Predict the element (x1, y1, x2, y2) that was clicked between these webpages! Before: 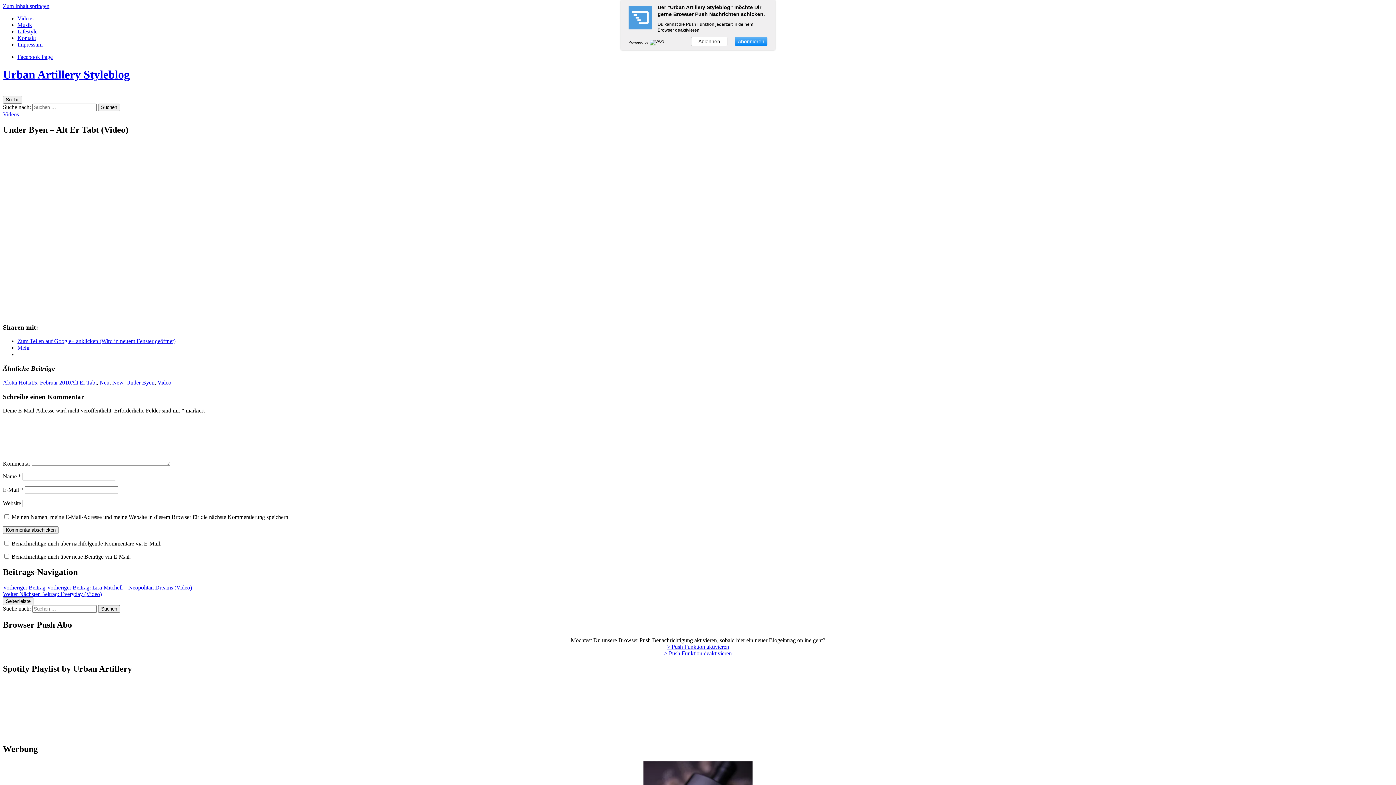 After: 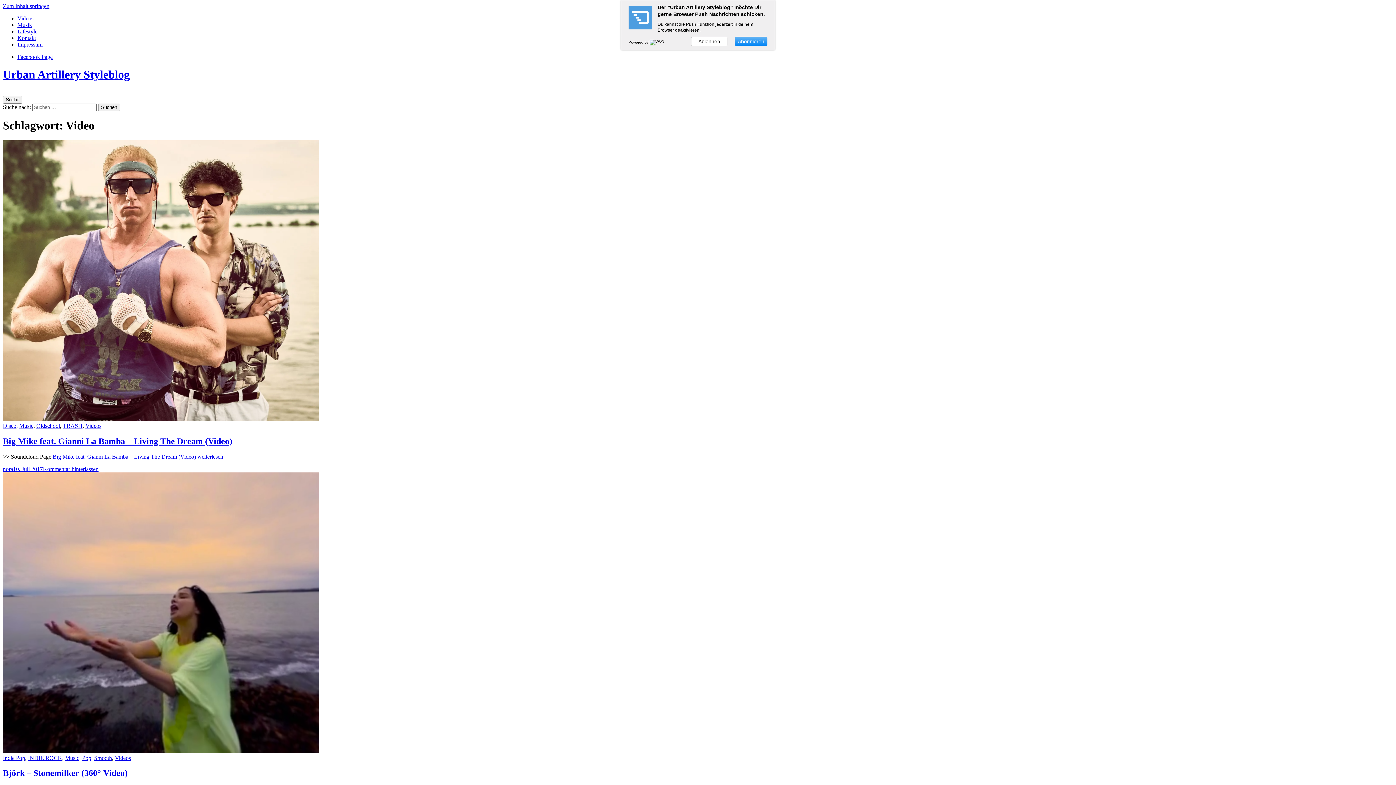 Action: bbox: (157, 379, 171, 385) label: Video